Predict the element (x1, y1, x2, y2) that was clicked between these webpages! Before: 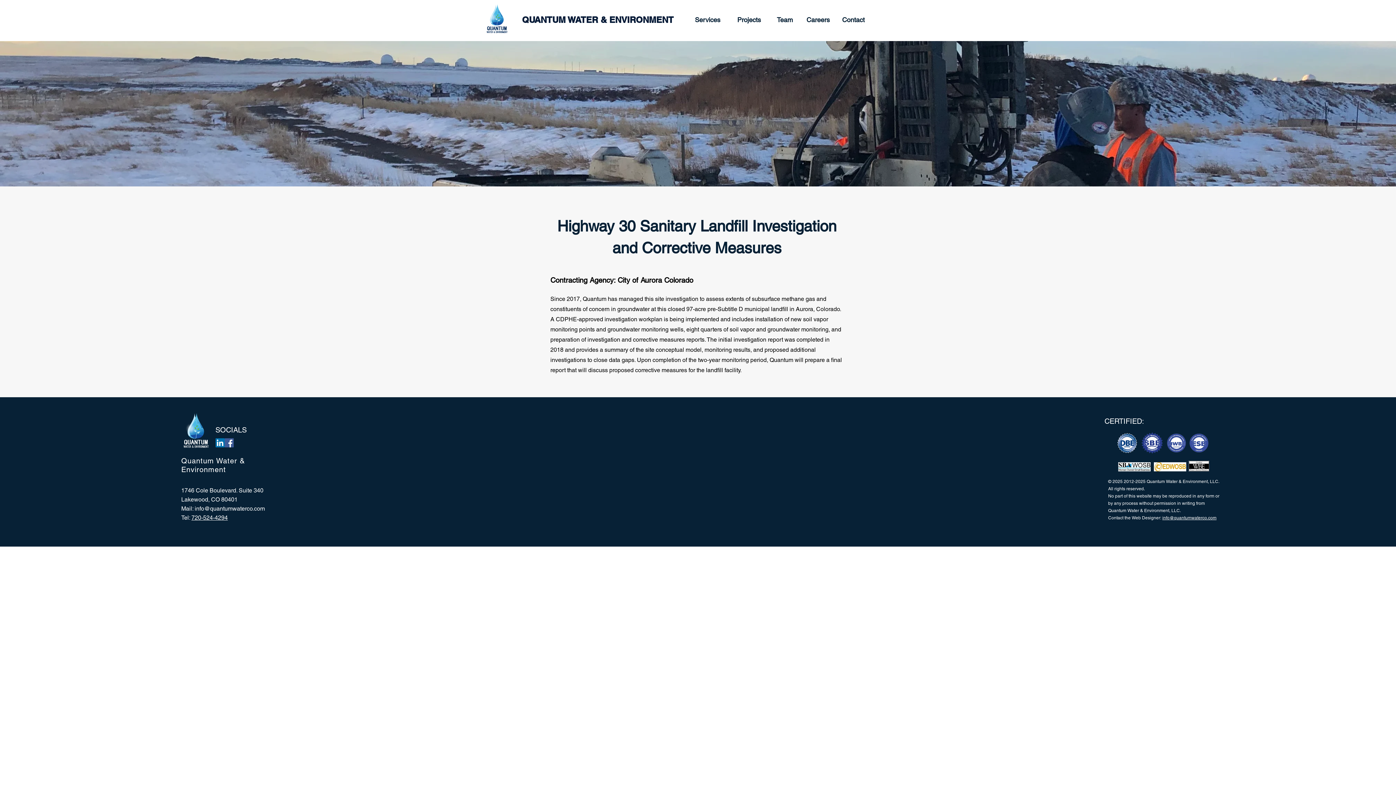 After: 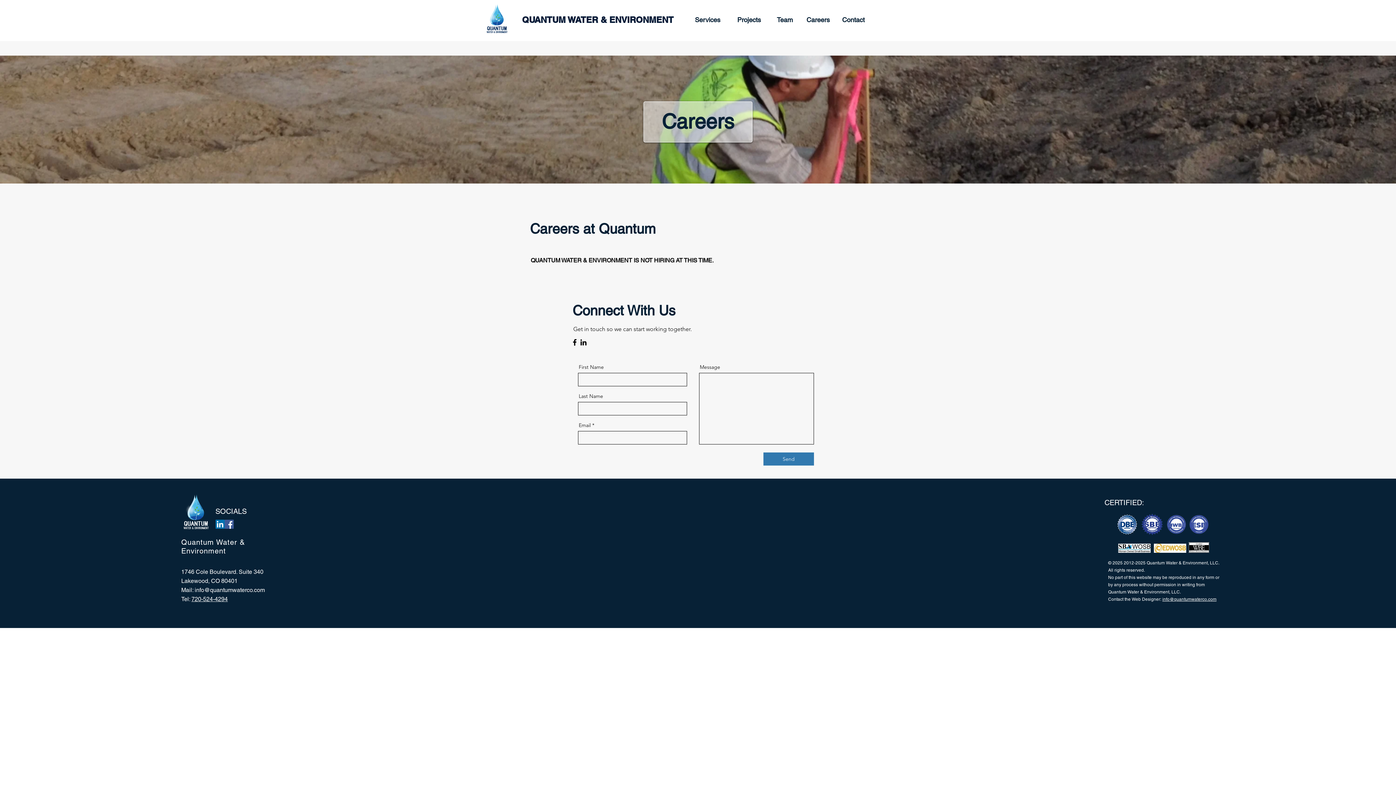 Action: bbox: (803, 14, 833, 25) label: Careers